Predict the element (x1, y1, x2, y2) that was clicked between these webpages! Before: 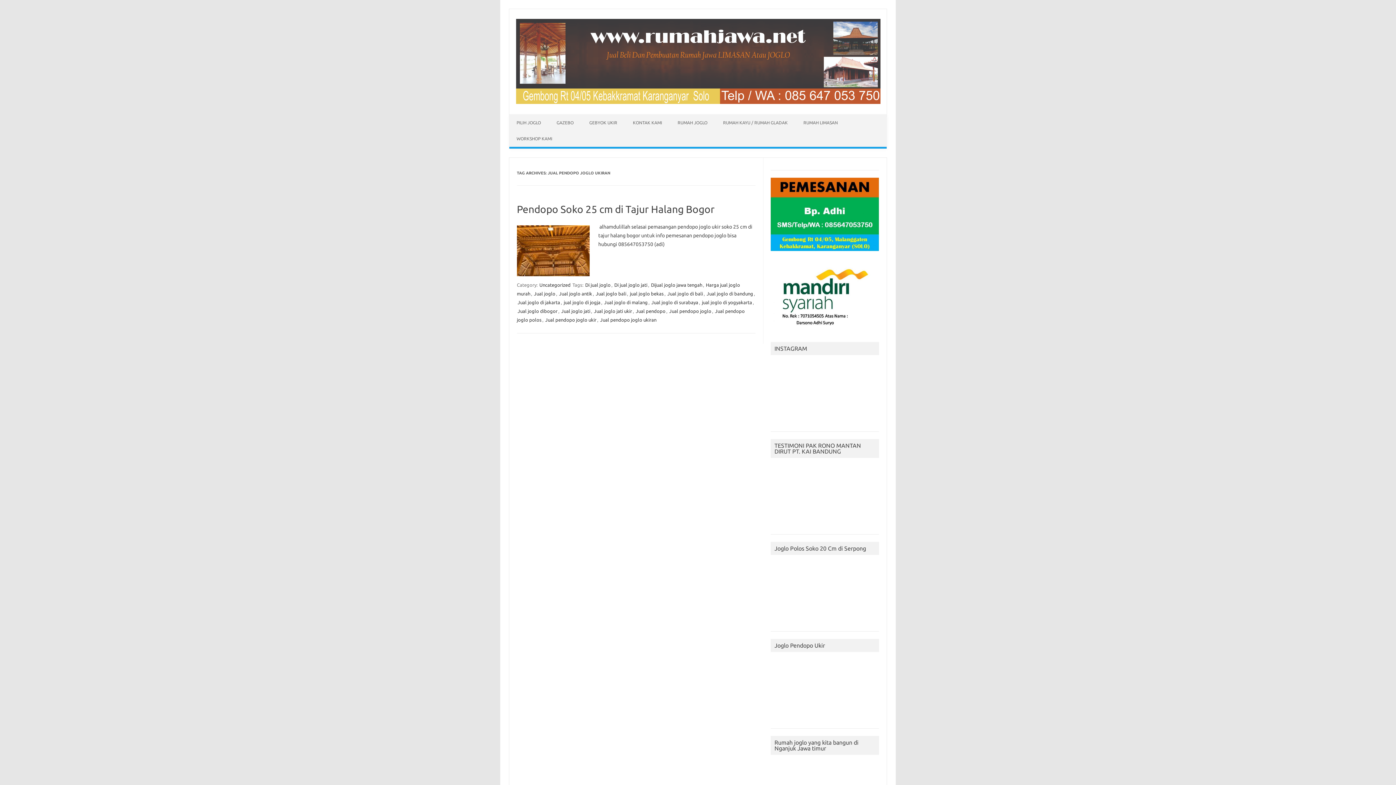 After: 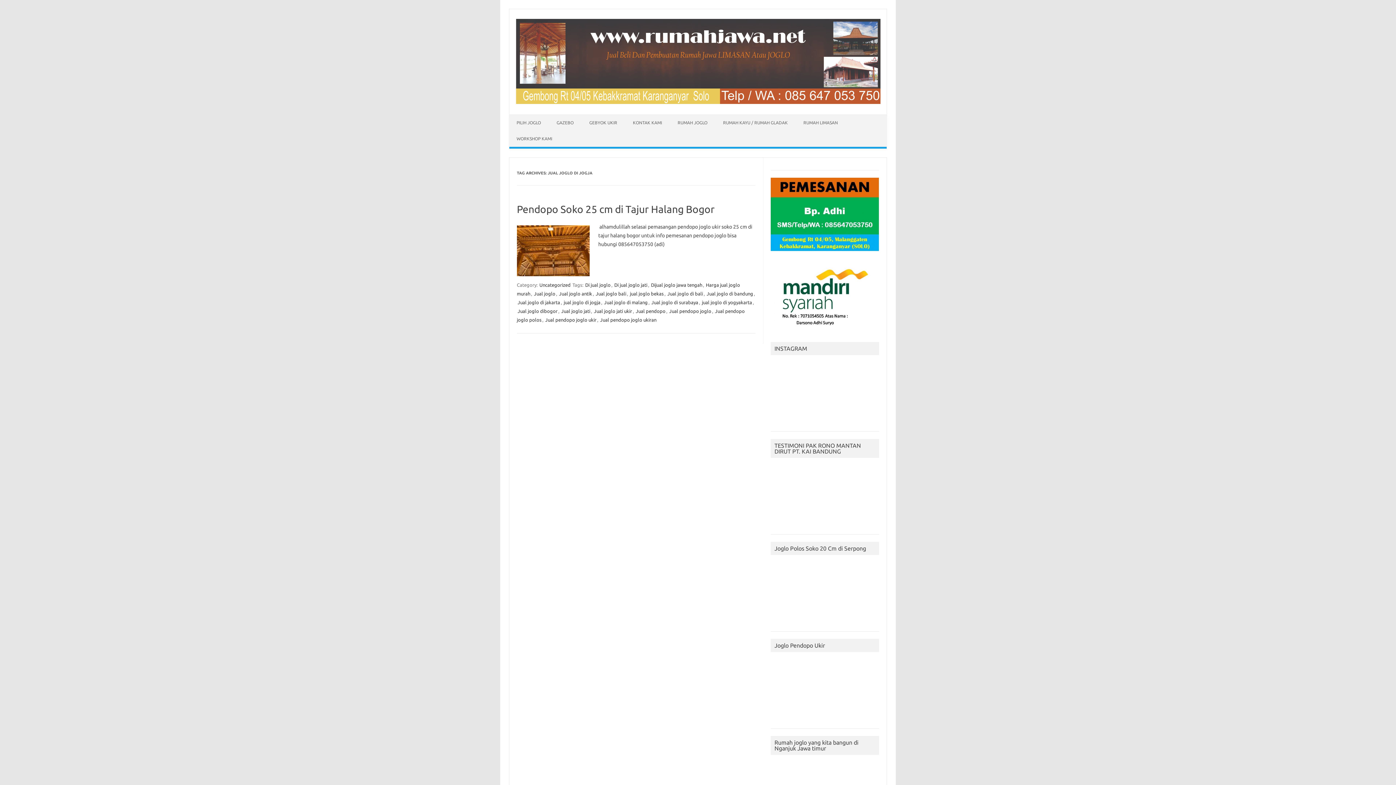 Action: label: jual joglo di jogja bbox: (563, 299, 601, 305)